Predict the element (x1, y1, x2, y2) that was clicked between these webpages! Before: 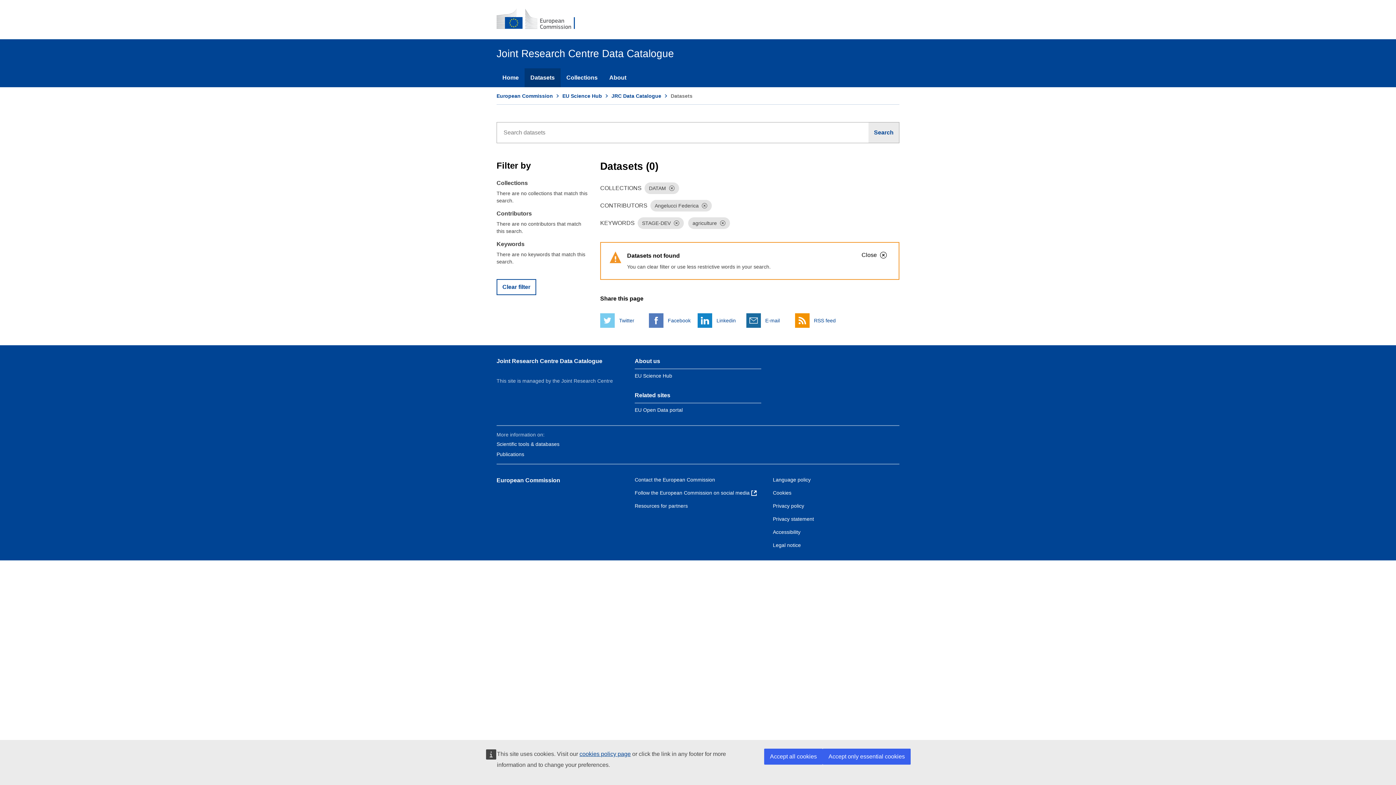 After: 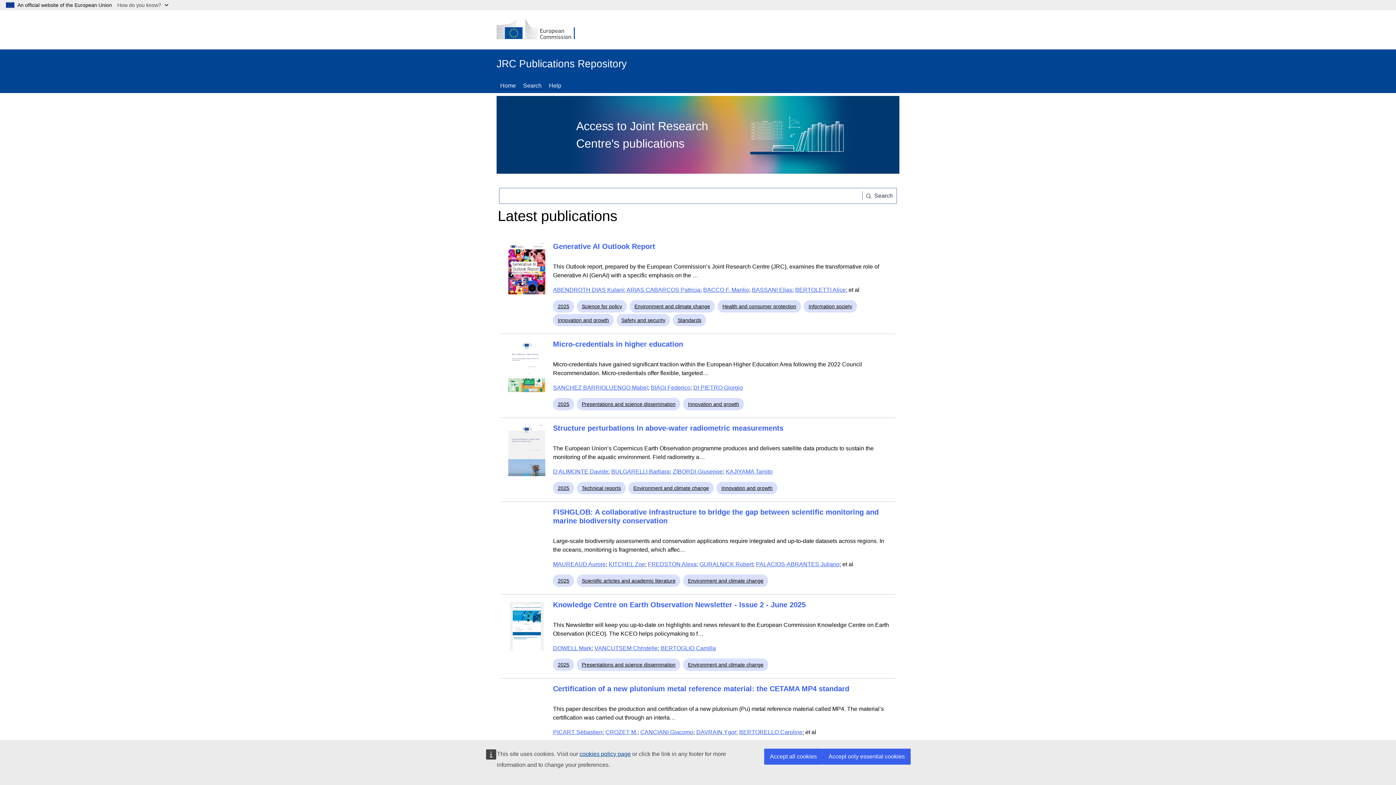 Action: label: Publications bbox: (496, 451, 524, 457)